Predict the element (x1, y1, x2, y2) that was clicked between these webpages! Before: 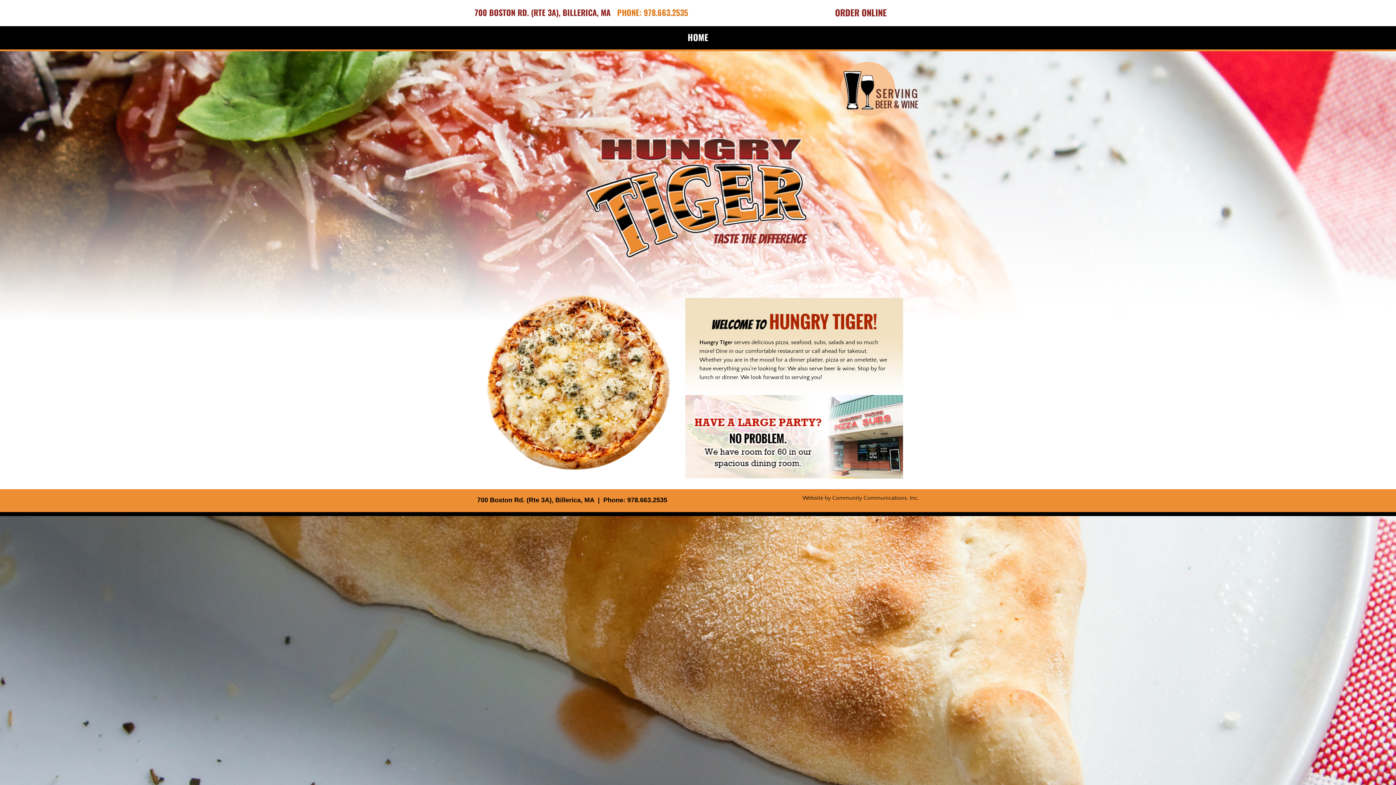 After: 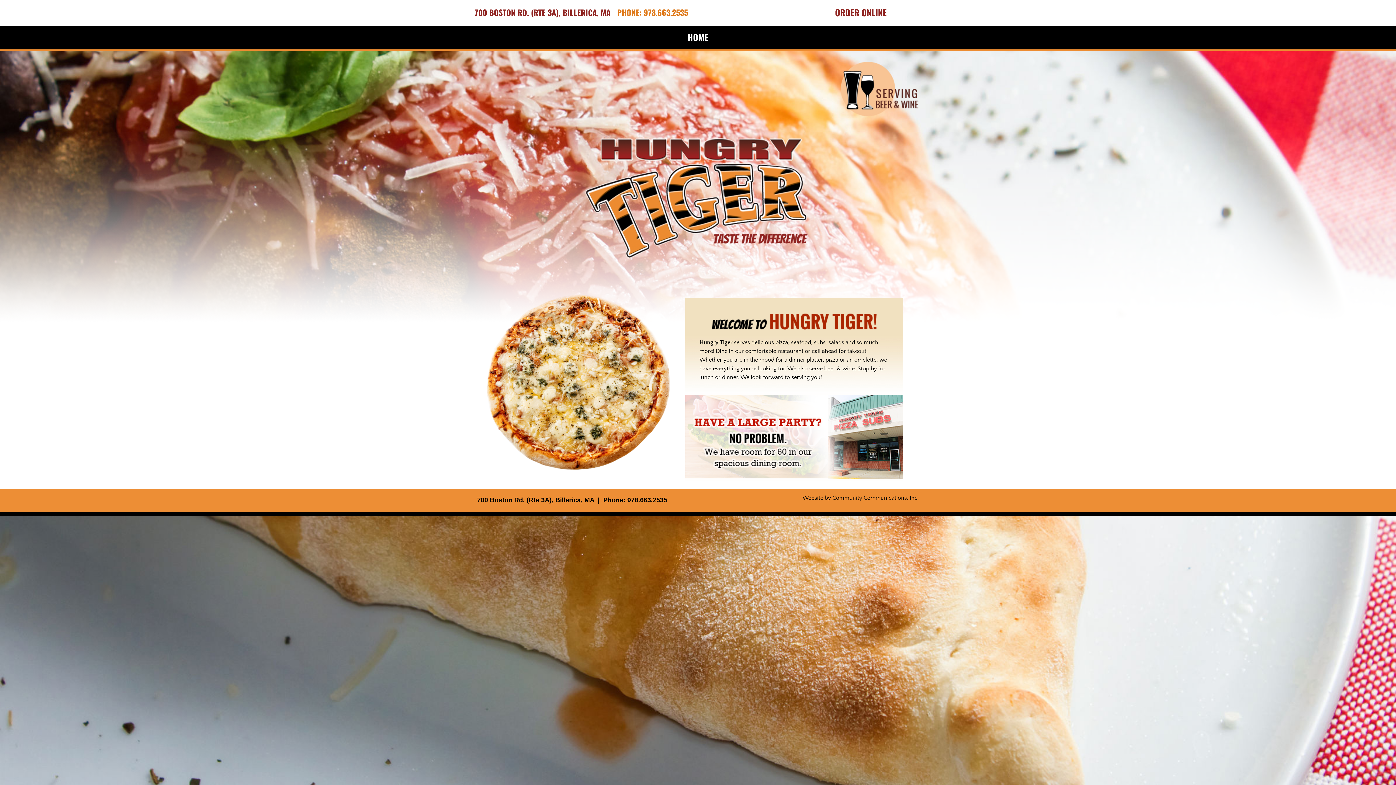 Action: bbox: (582, 258, 813, 264)